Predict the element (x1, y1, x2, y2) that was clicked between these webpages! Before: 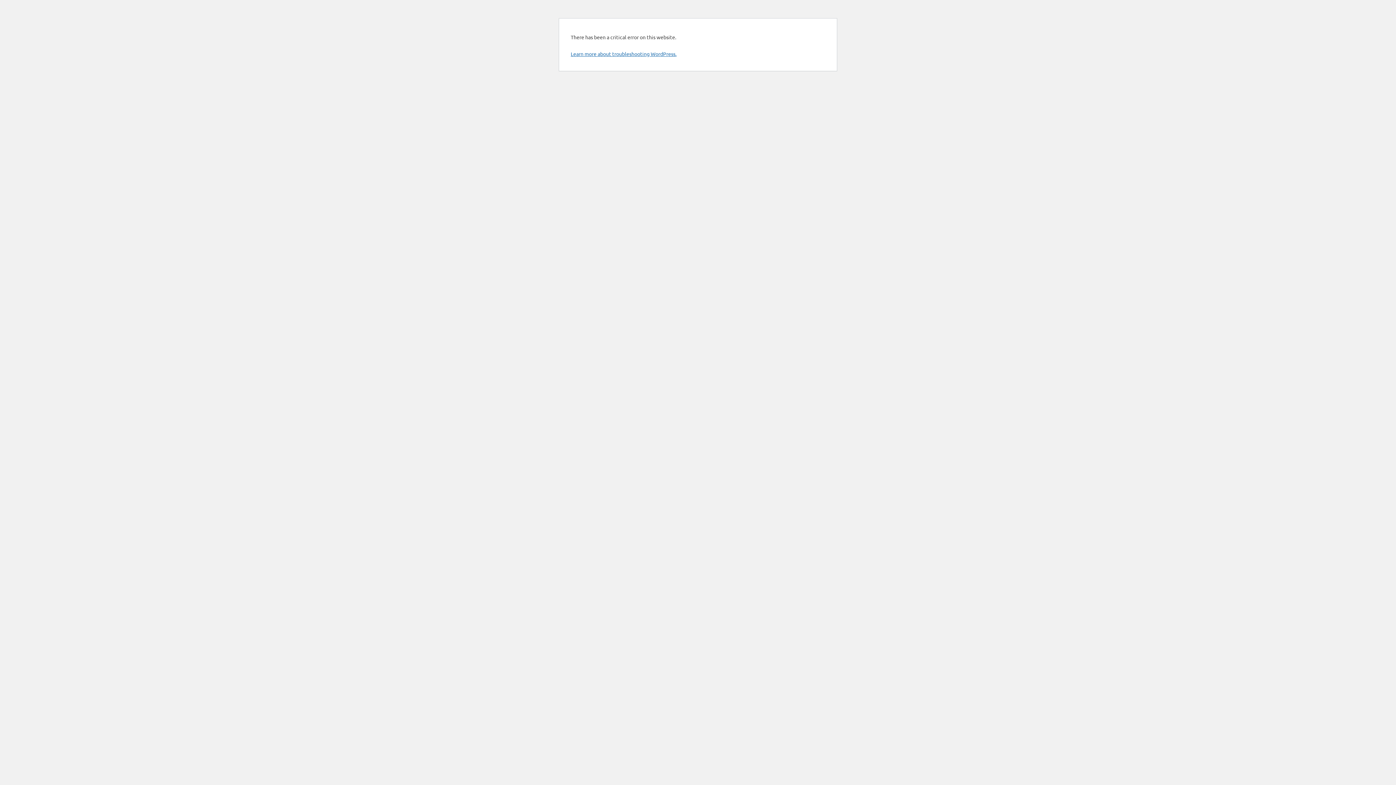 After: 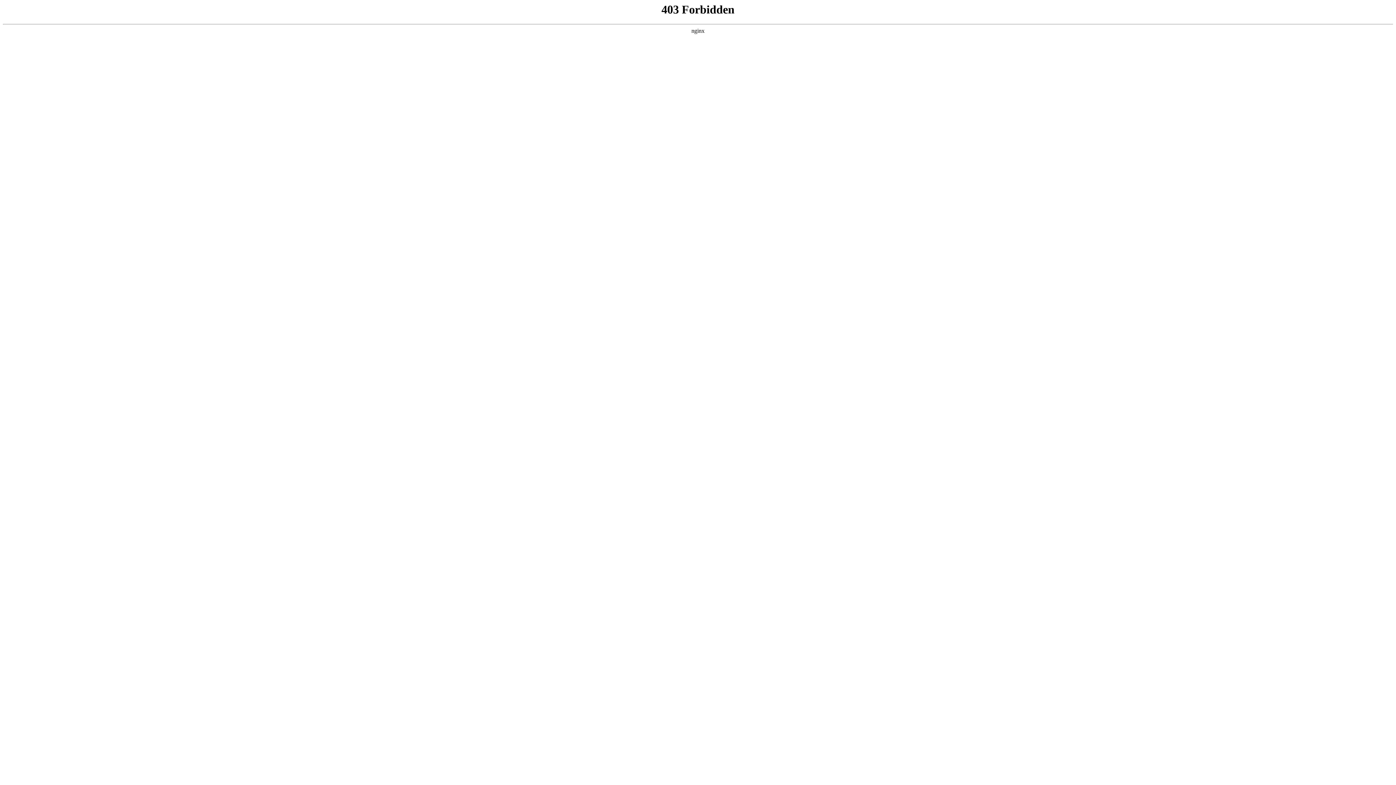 Action: label: Learn more about troubleshooting WordPress. bbox: (570, 50, 676, 57)